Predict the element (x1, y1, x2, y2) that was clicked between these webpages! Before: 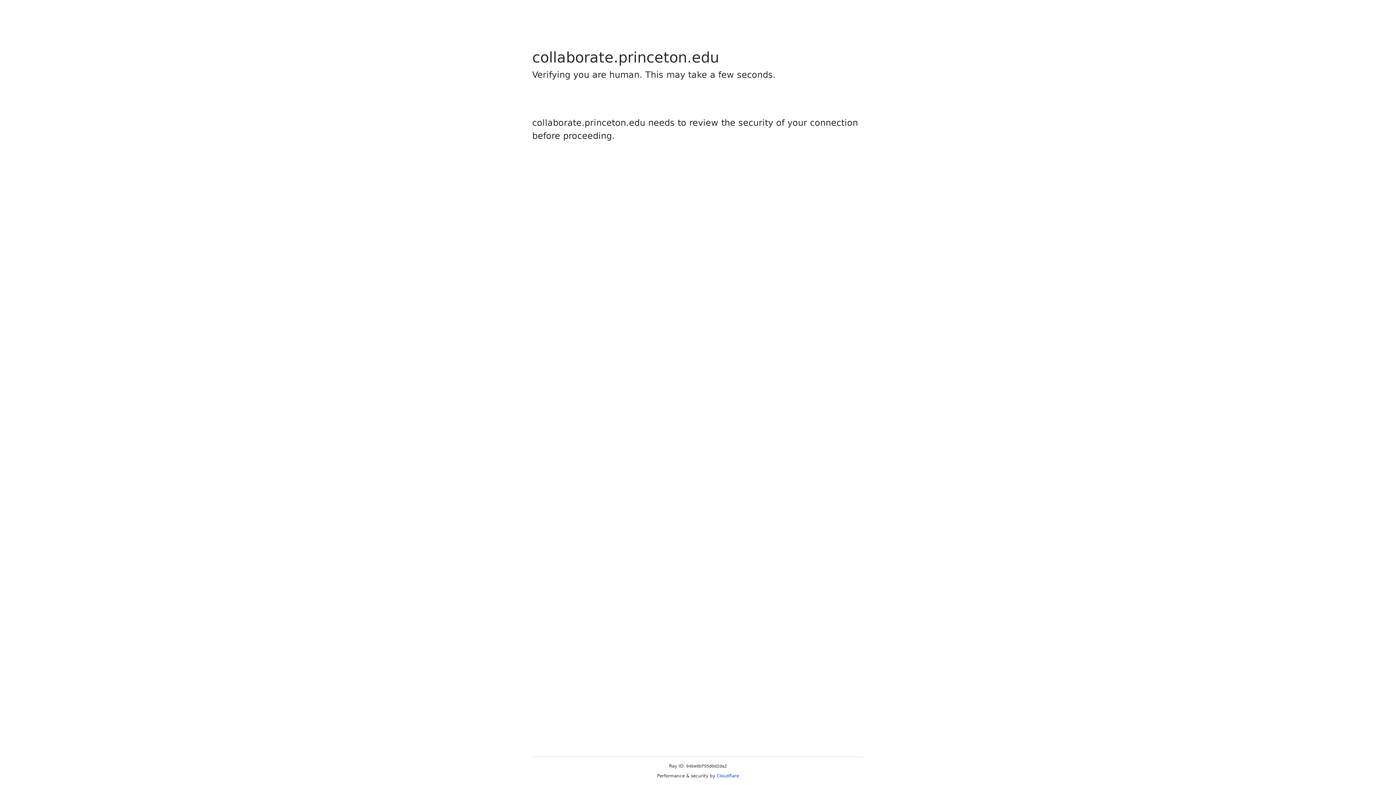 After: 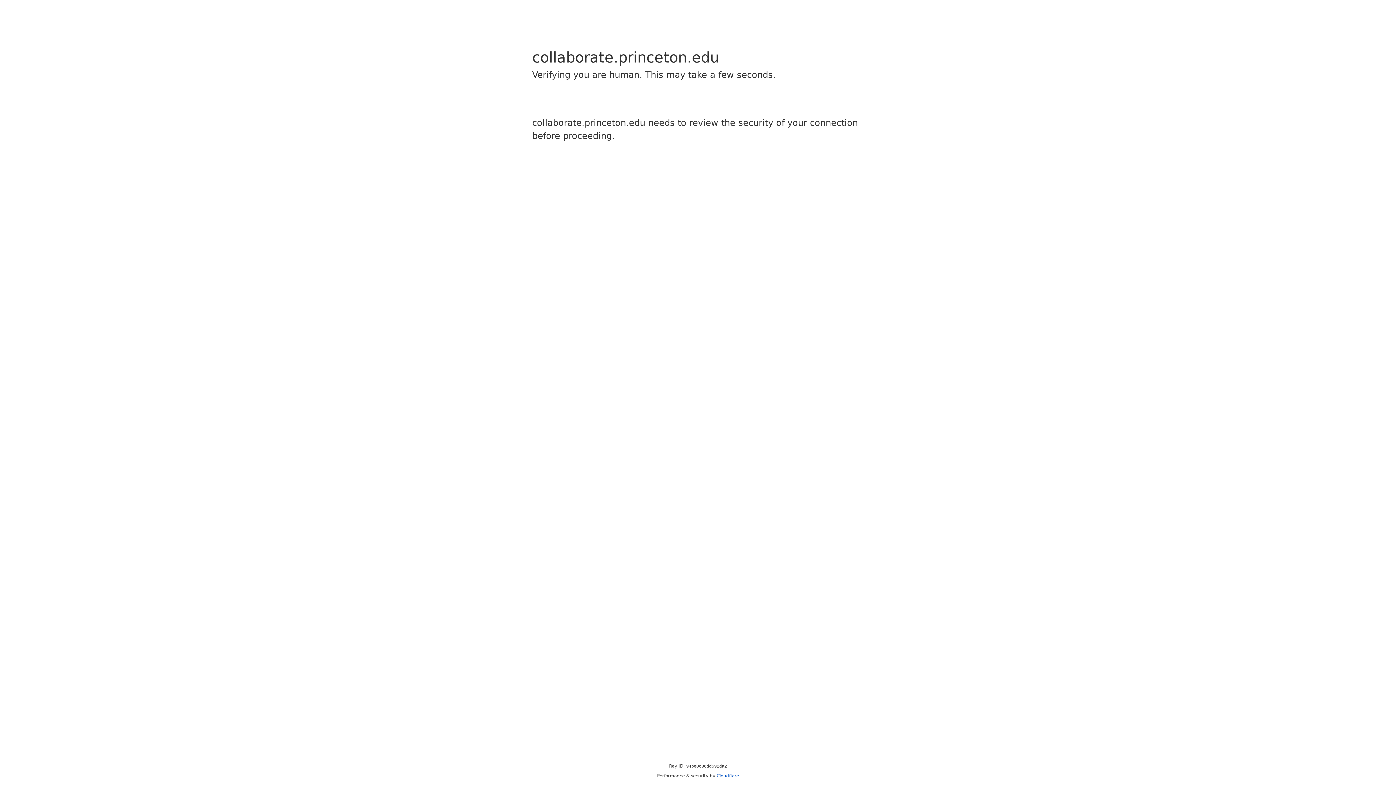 Action: bbox: (716, 773, 739, 778) label: Cloudflare